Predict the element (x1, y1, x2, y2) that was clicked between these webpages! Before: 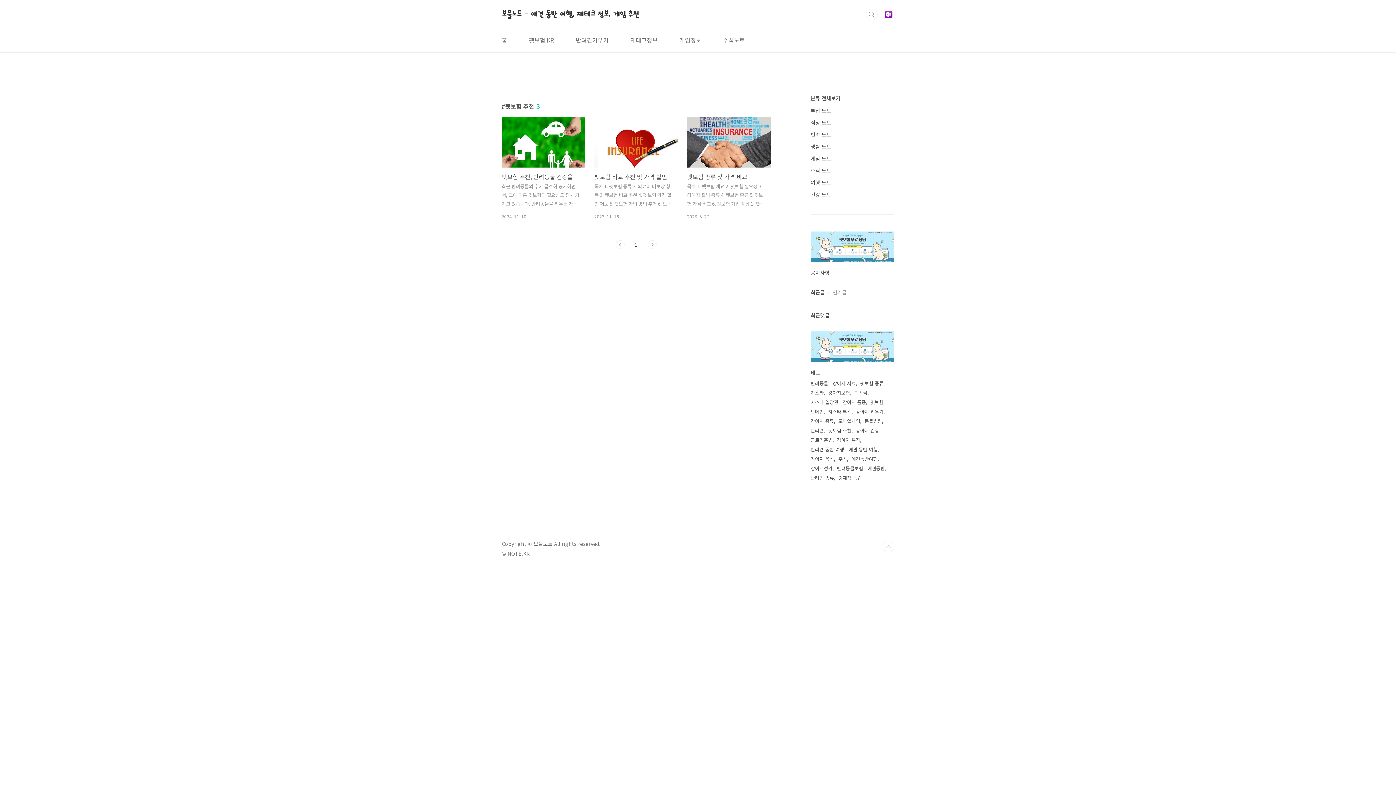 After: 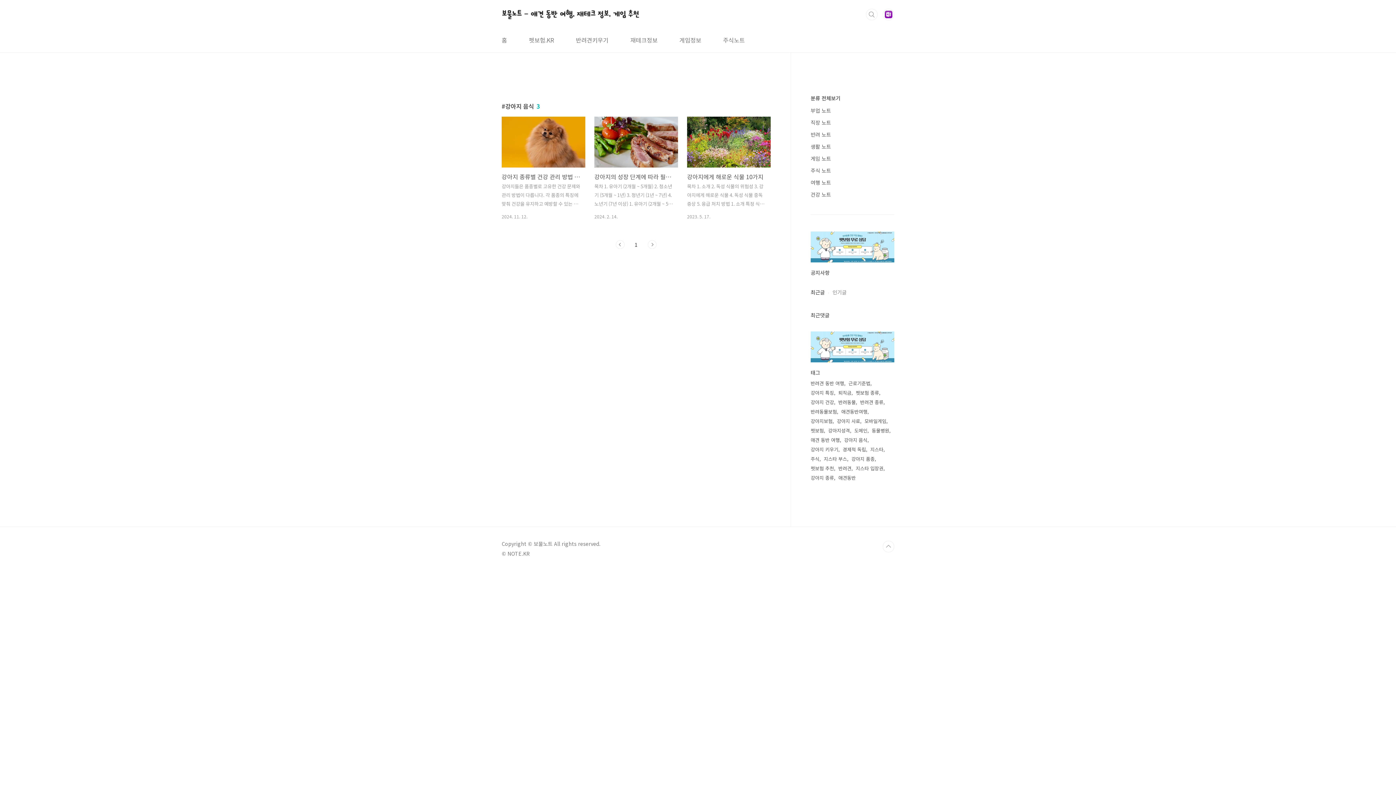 Action: label: 강아지 음식 bbox: (810, 454, 835, 464)